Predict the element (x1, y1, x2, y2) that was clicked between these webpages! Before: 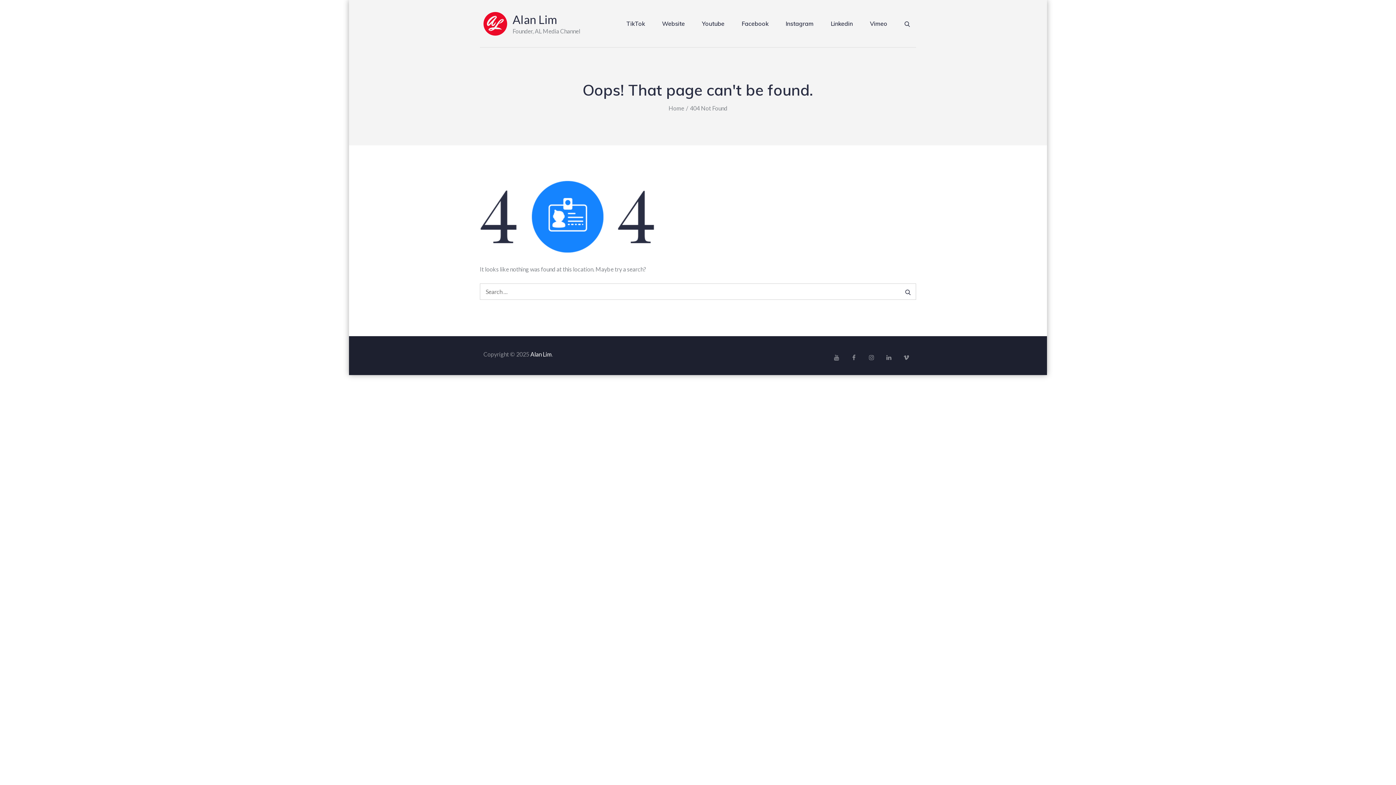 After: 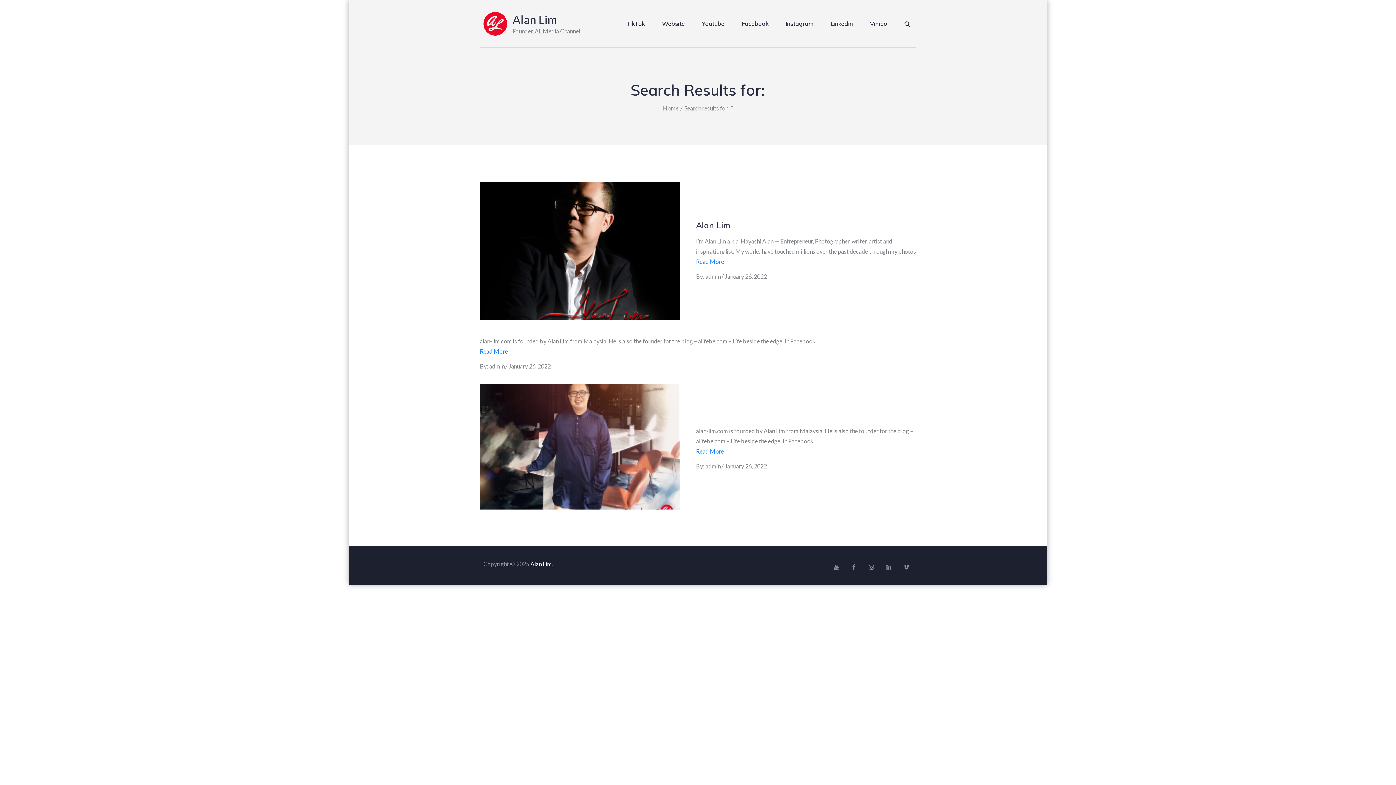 Action: label: Search bbox: (900, 283, 916, 299)